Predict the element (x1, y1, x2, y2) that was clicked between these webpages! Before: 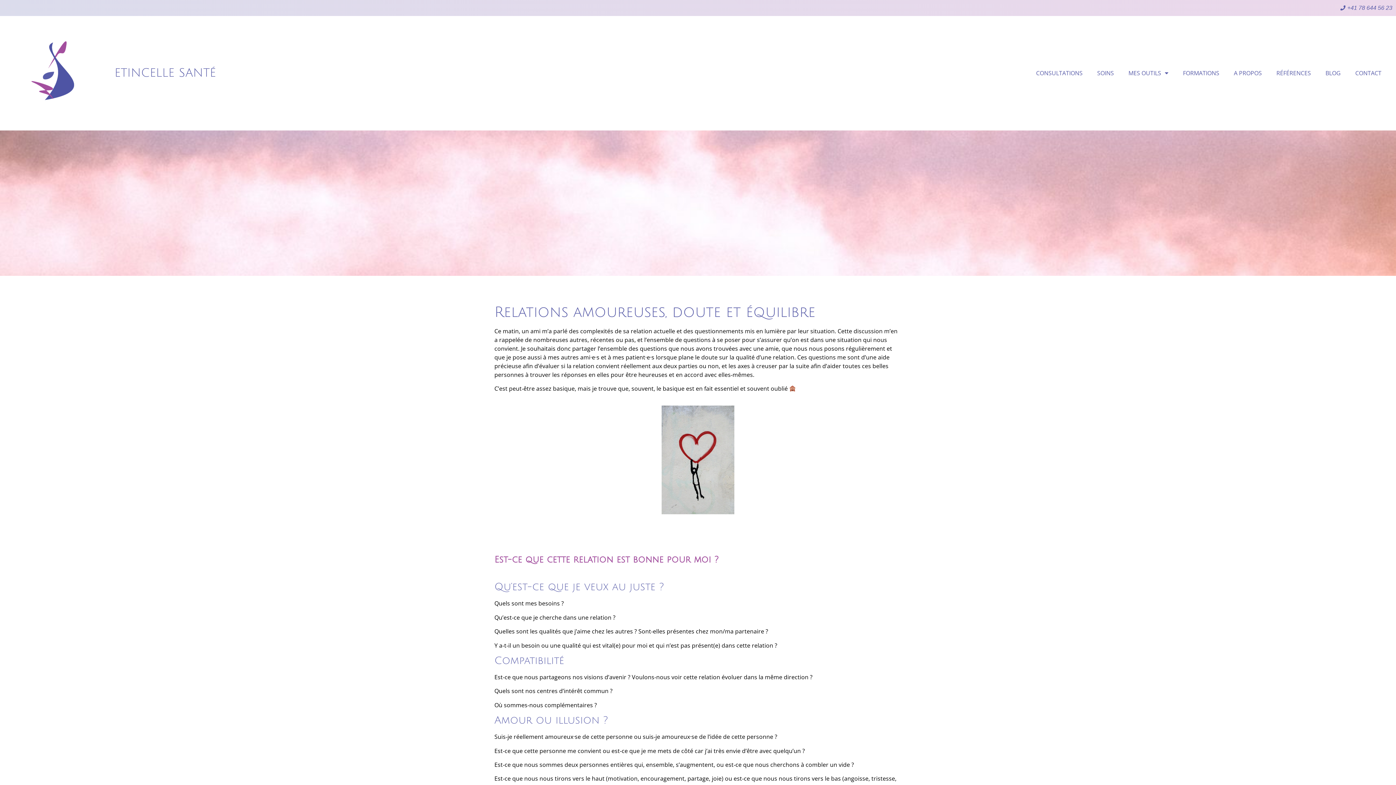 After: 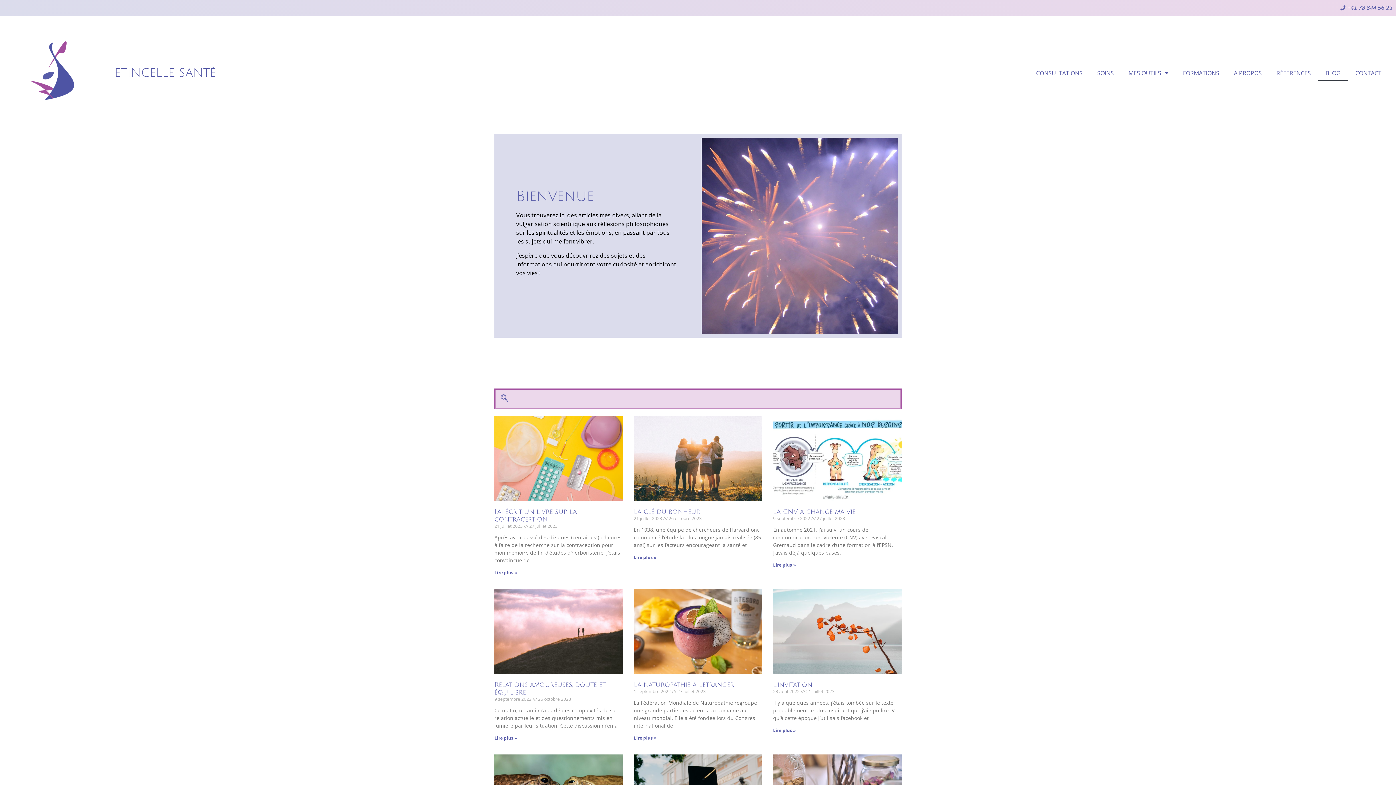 Action: bbox: (1318, 64, 1348, 81) label: BLOG